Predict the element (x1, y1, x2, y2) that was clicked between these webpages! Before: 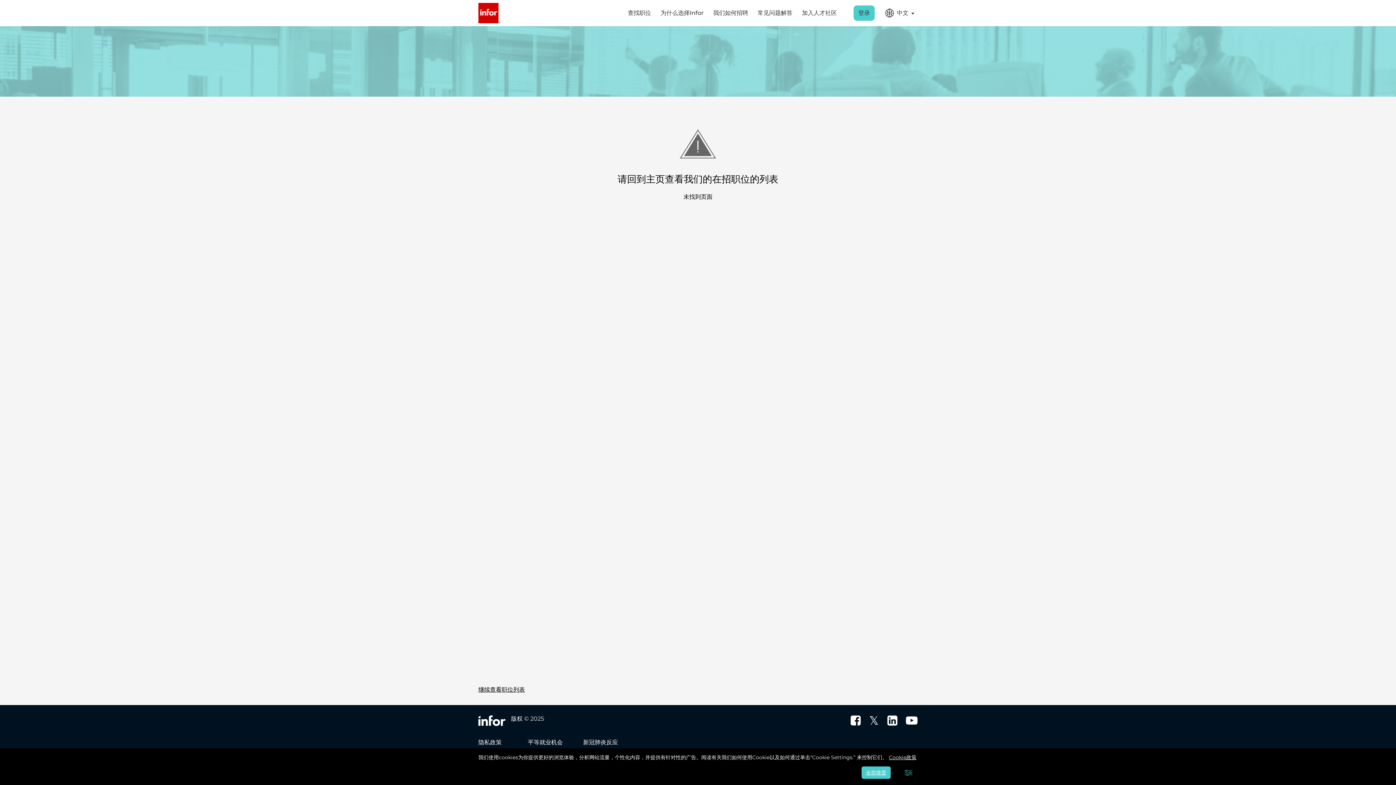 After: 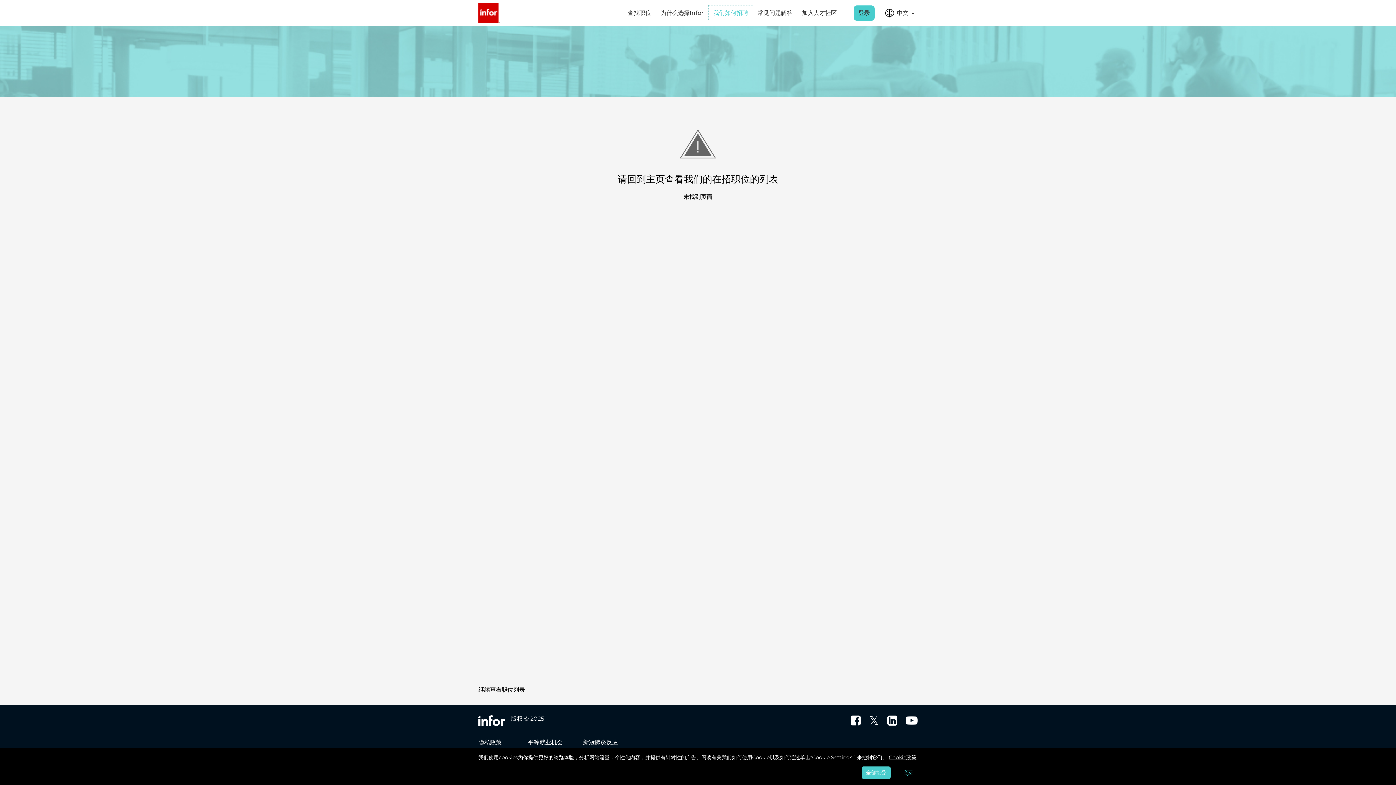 Action: label: 我们如何招聘 bbox: (708, 5, 753, 20)